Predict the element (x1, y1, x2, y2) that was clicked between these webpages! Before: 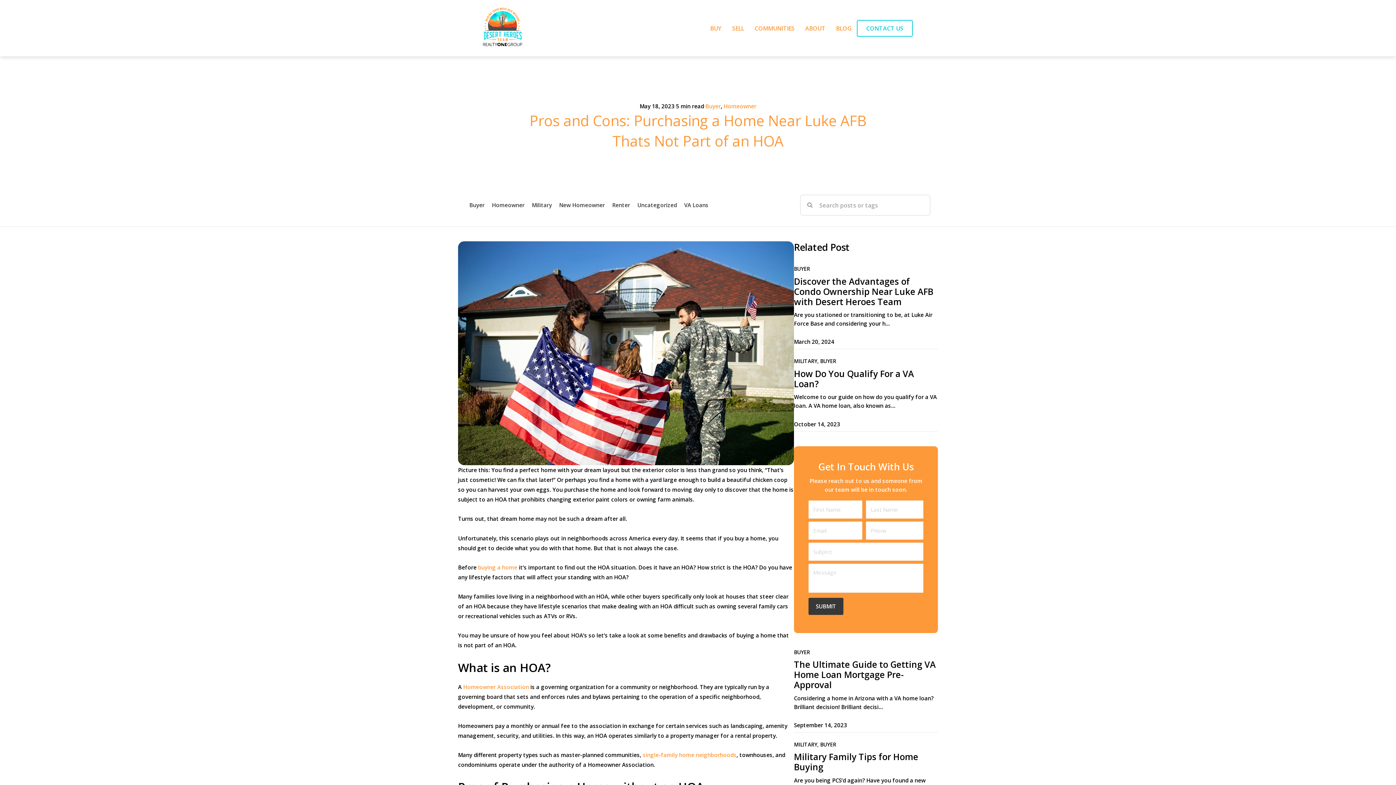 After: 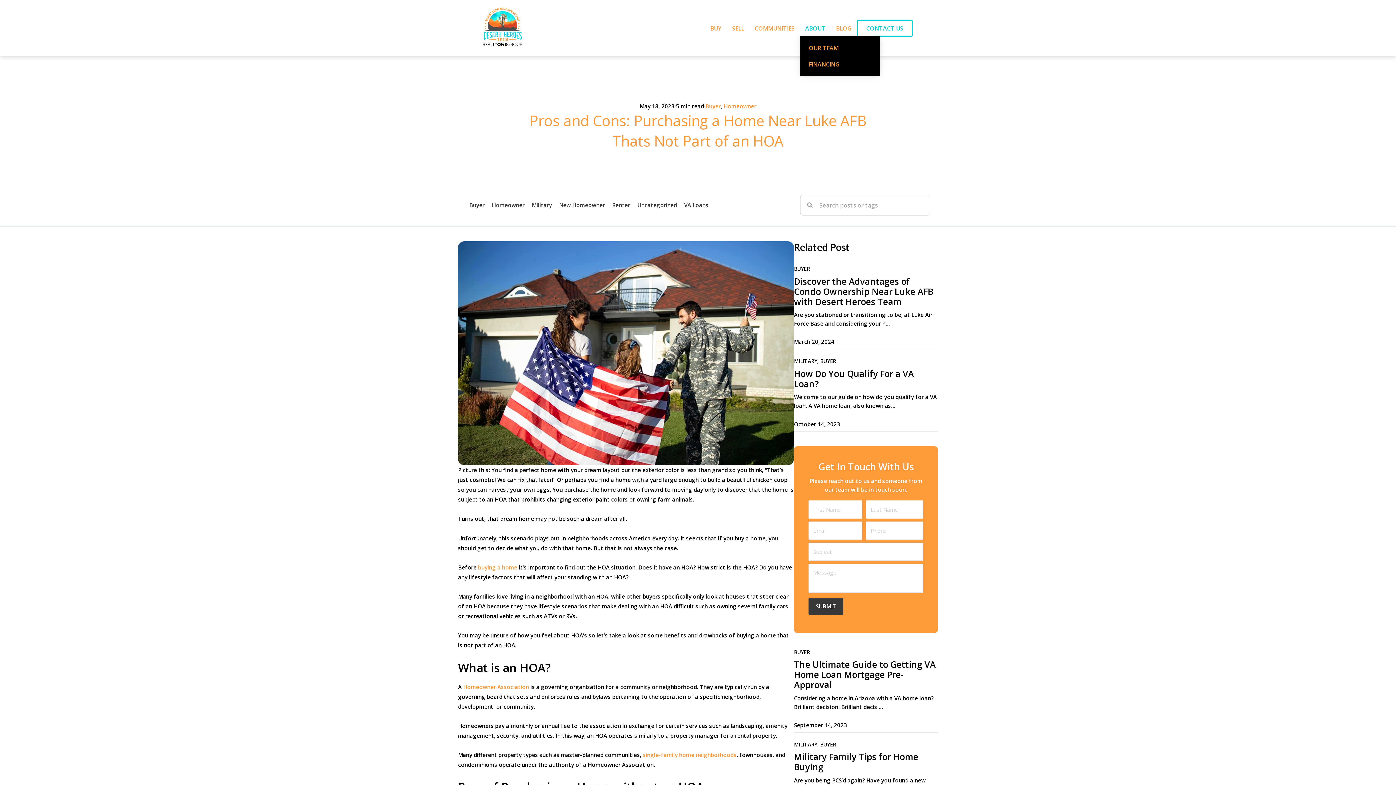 Action: bbox: (800, 20, 830, 36) label: ABOUT